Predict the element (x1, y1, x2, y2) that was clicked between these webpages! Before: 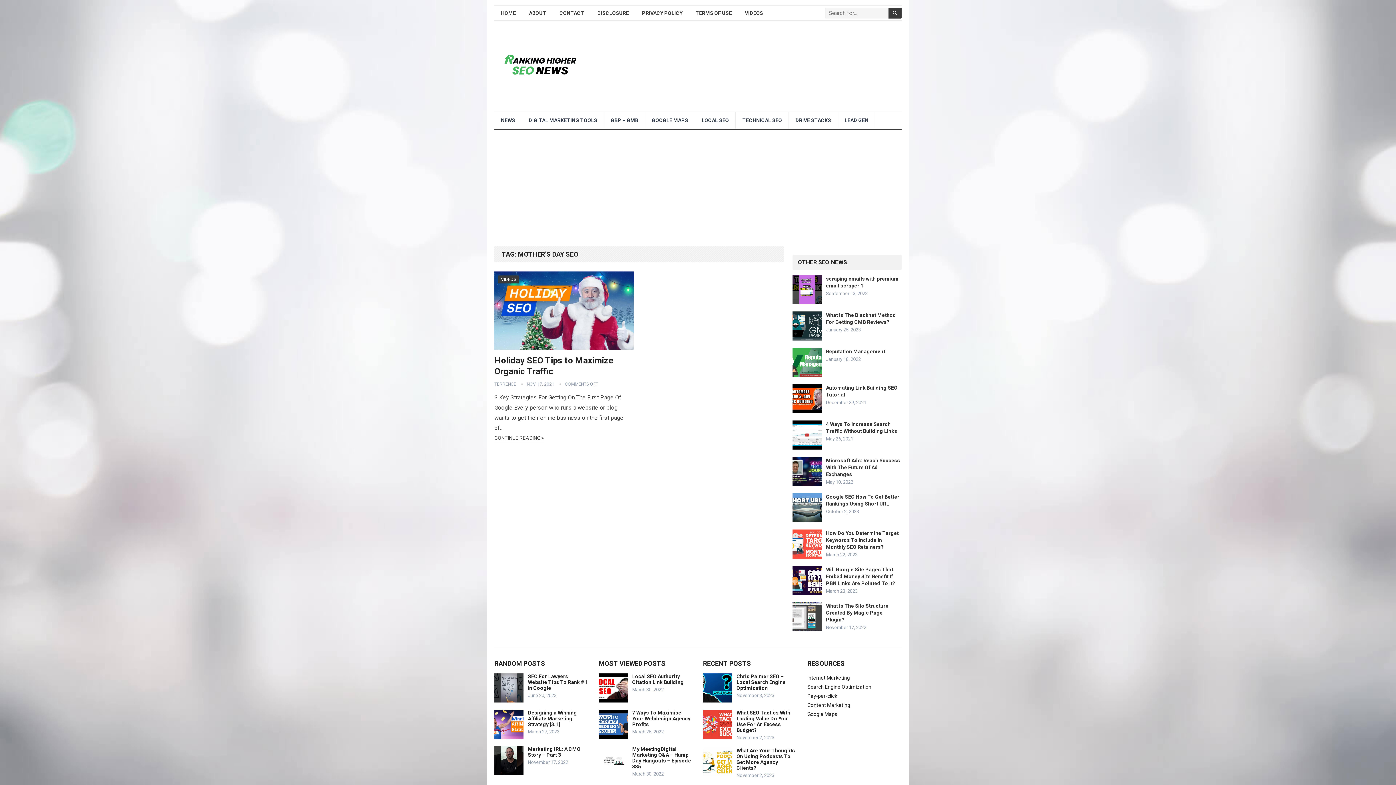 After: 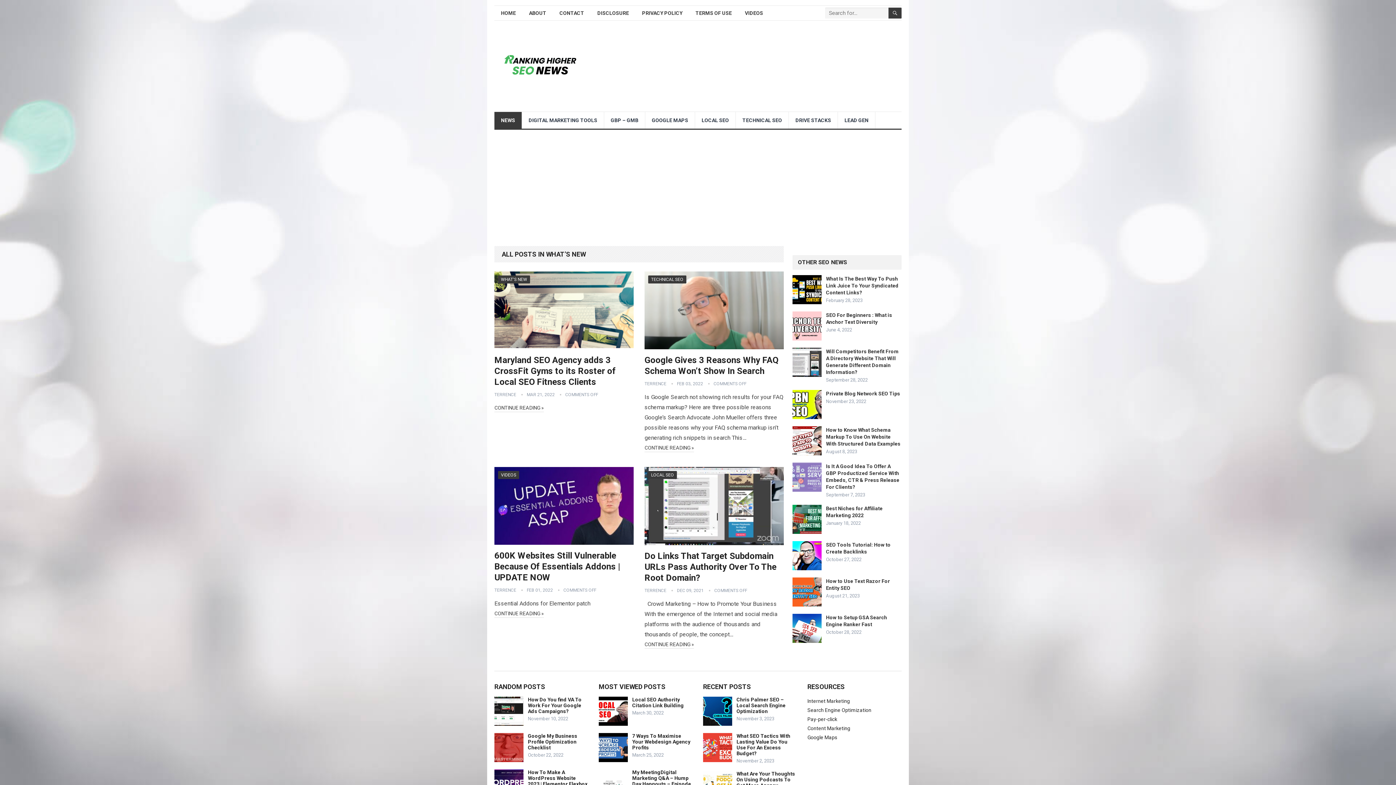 Action: bbox: (494, 112, 521, 128) label: NEWS